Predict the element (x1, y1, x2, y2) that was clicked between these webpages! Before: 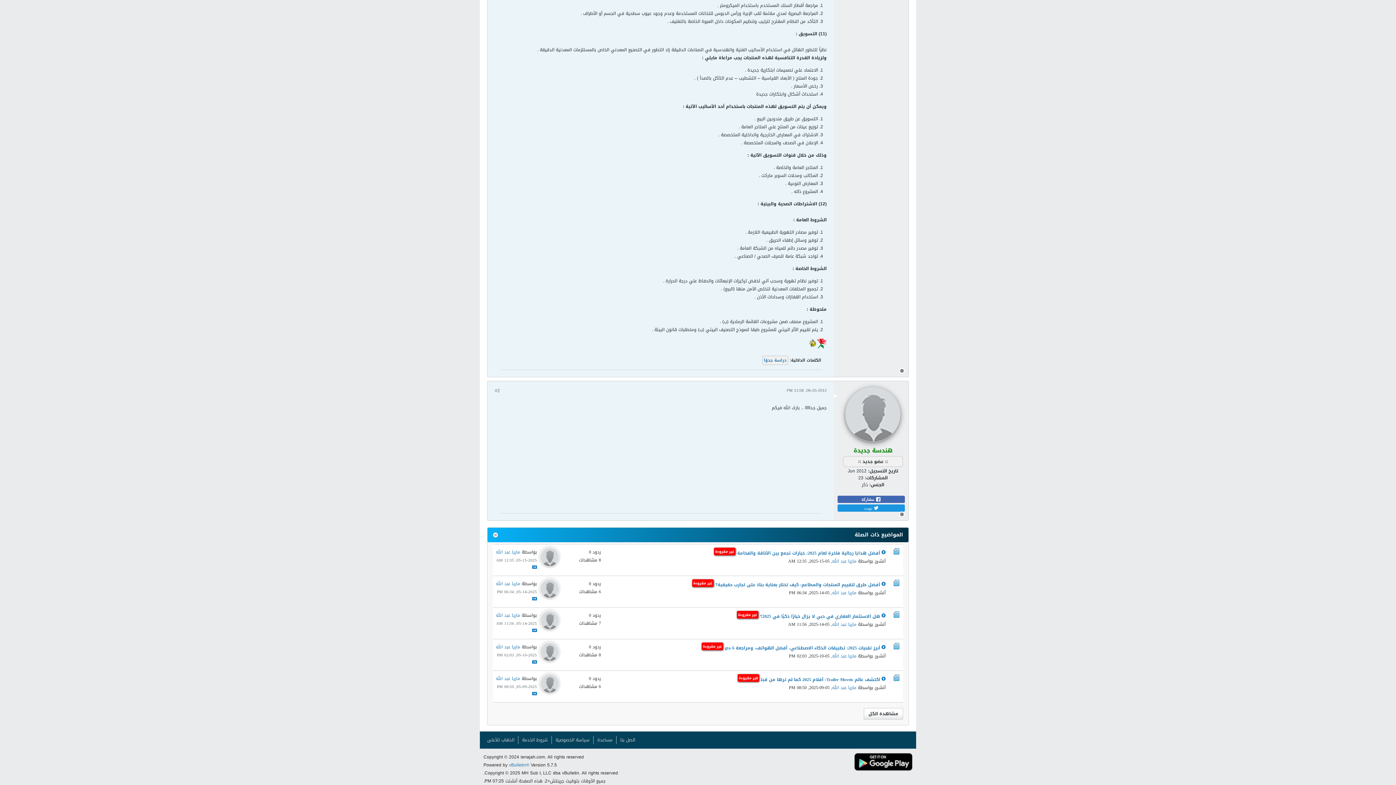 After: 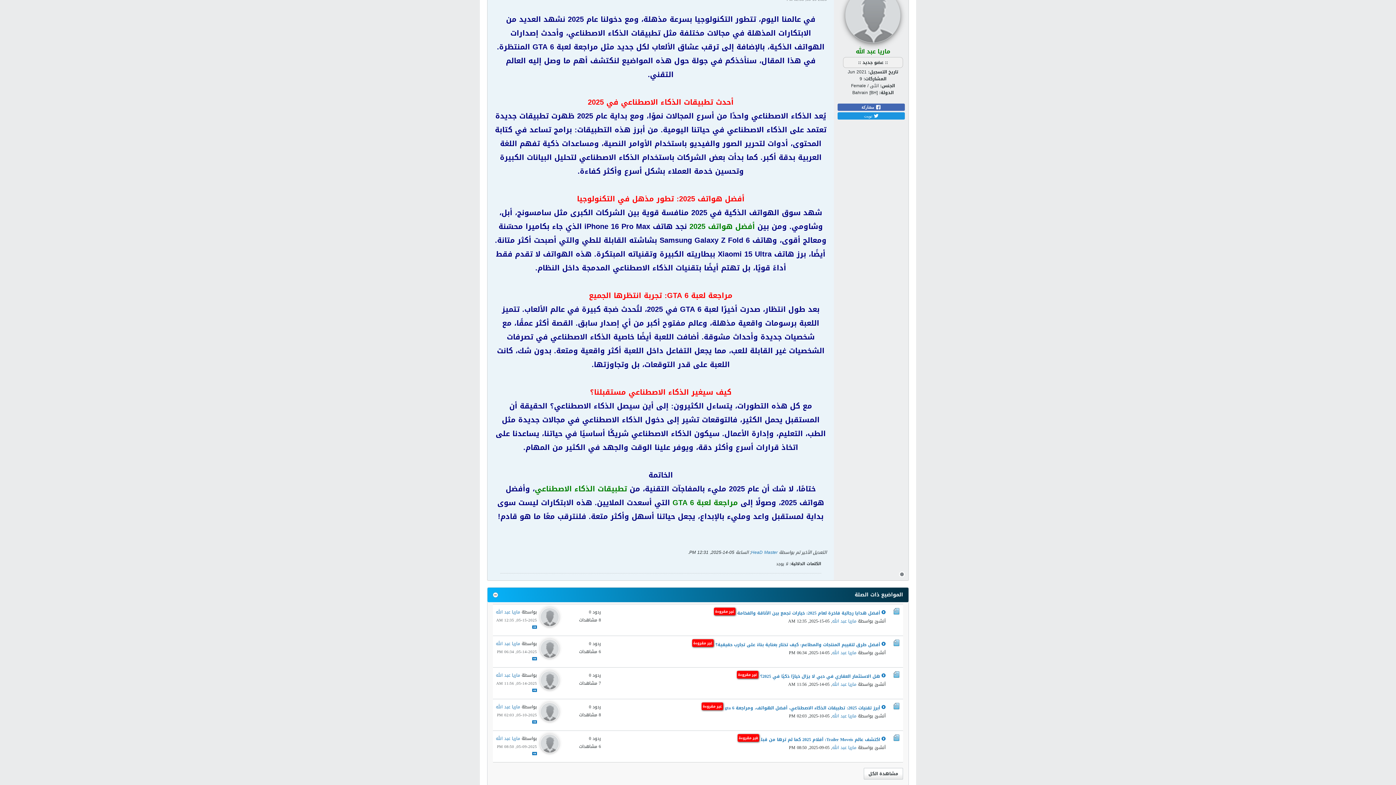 Action: bbox: (881, 645, 885, 649) label:  